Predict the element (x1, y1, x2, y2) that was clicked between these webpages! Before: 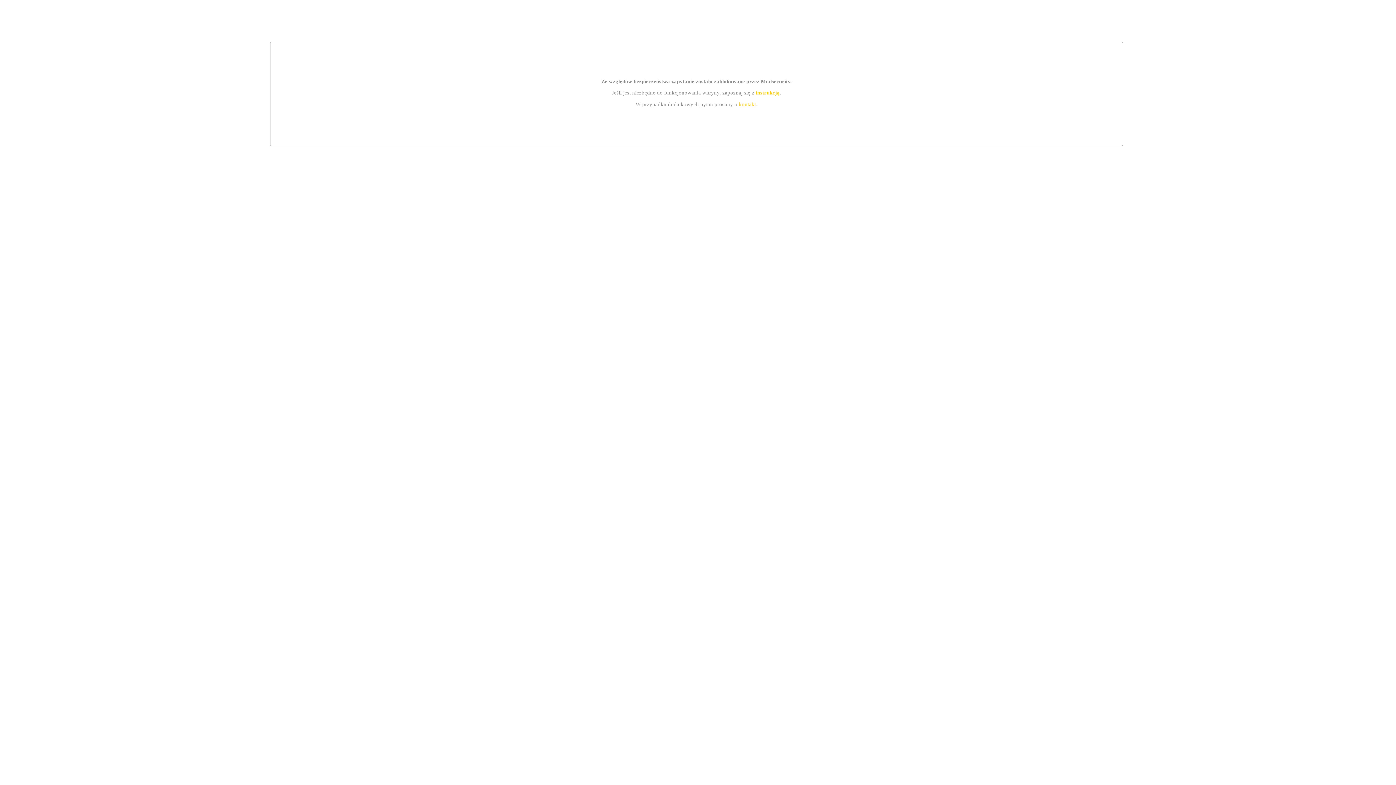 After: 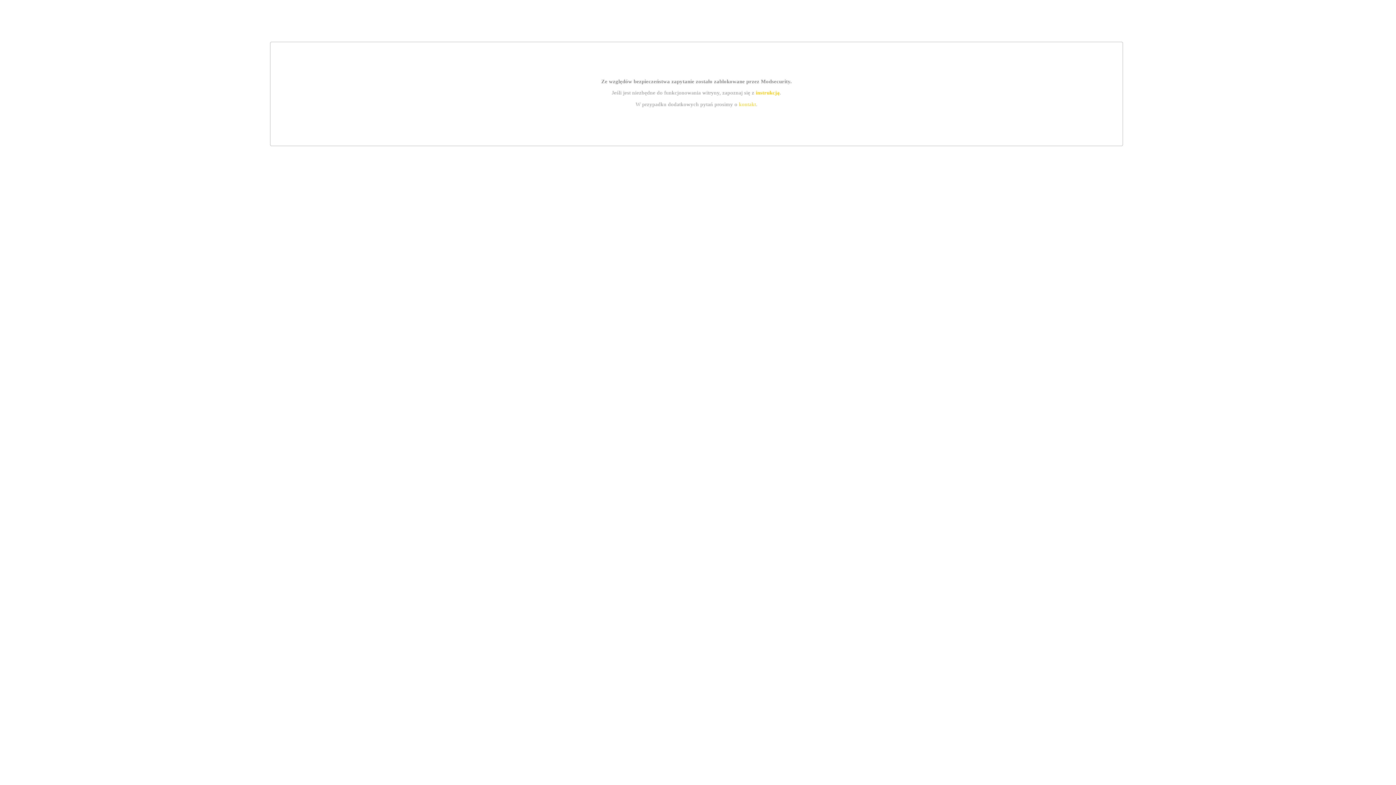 Action: bbox: (739, 101, 756, 107) label: kontakt